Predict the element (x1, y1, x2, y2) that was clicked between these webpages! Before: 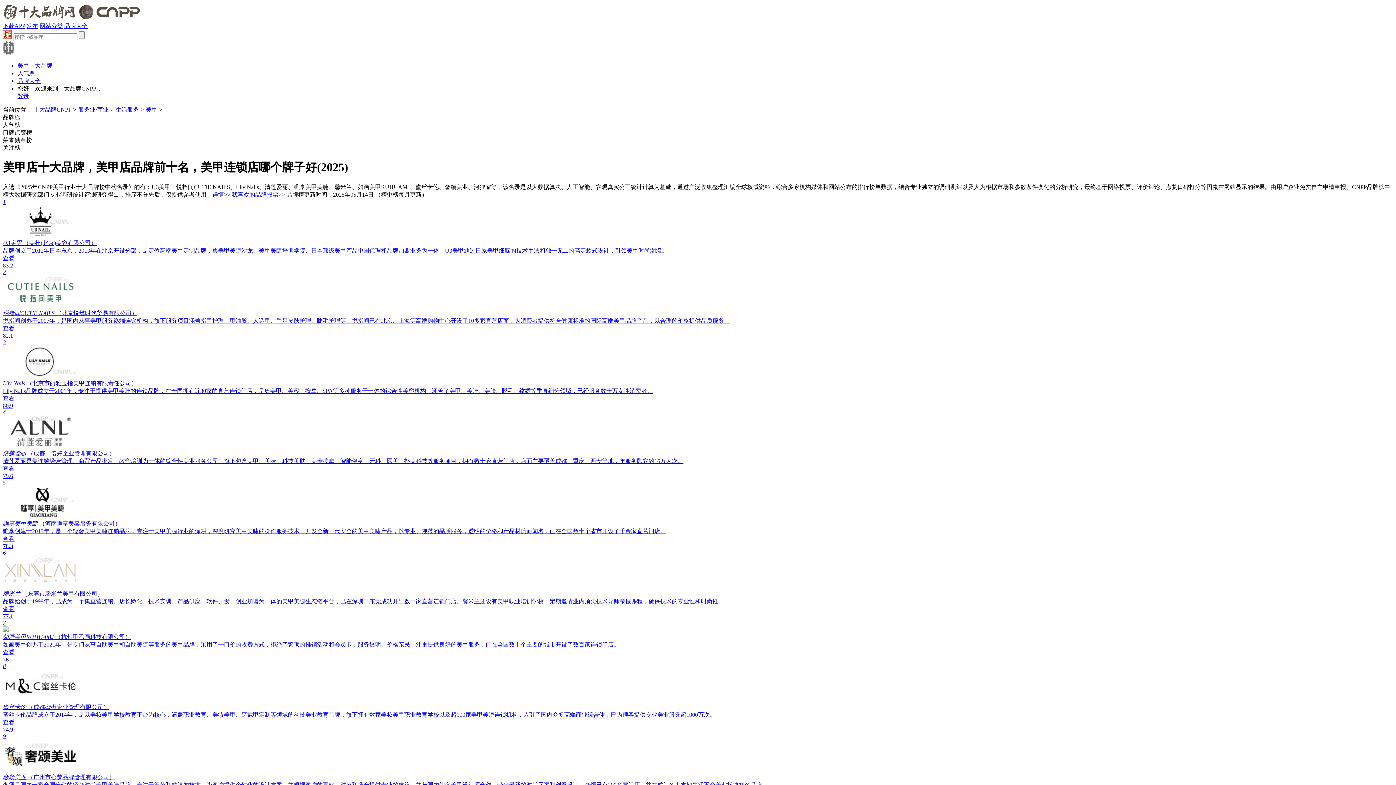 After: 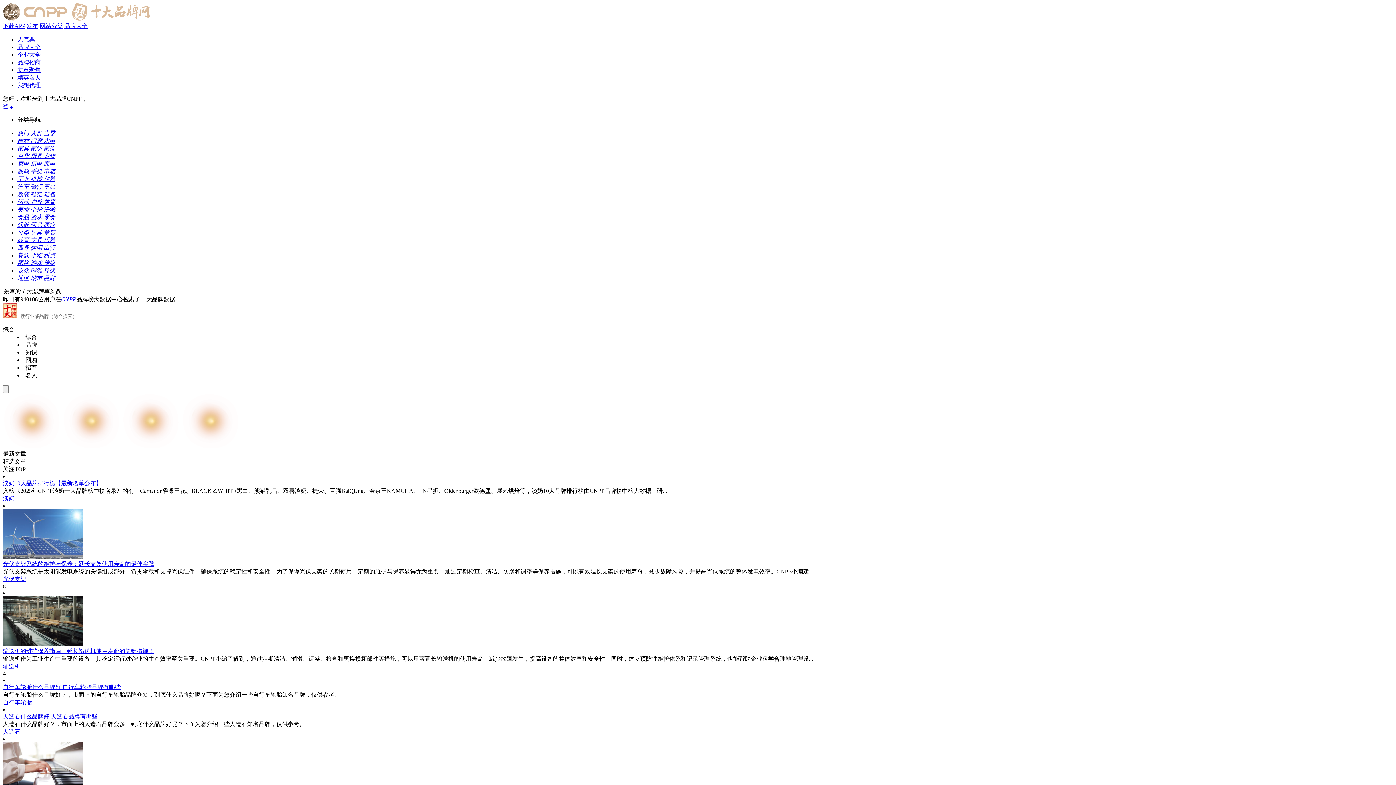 Action: label: 十大品牌CNPP bbox: (33, 106, 71, 112)